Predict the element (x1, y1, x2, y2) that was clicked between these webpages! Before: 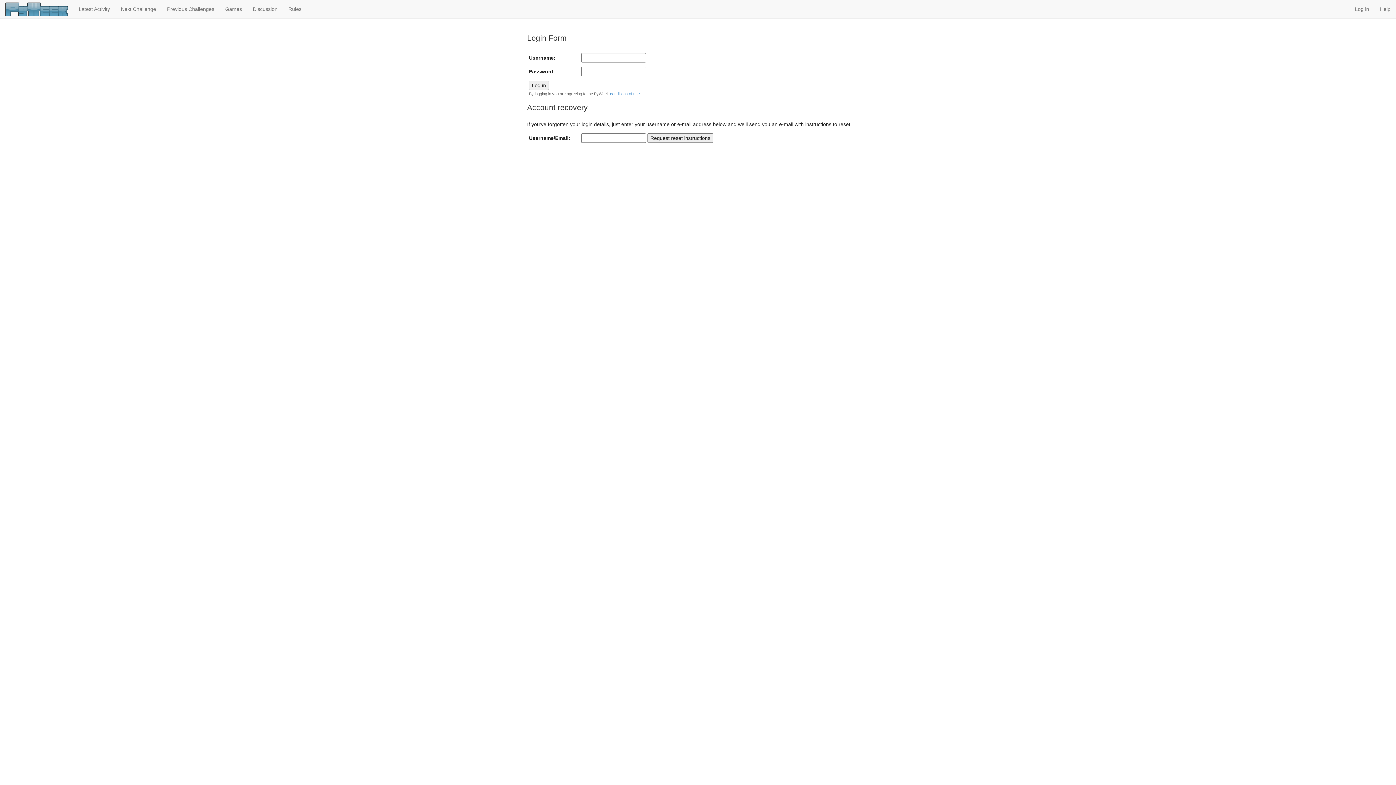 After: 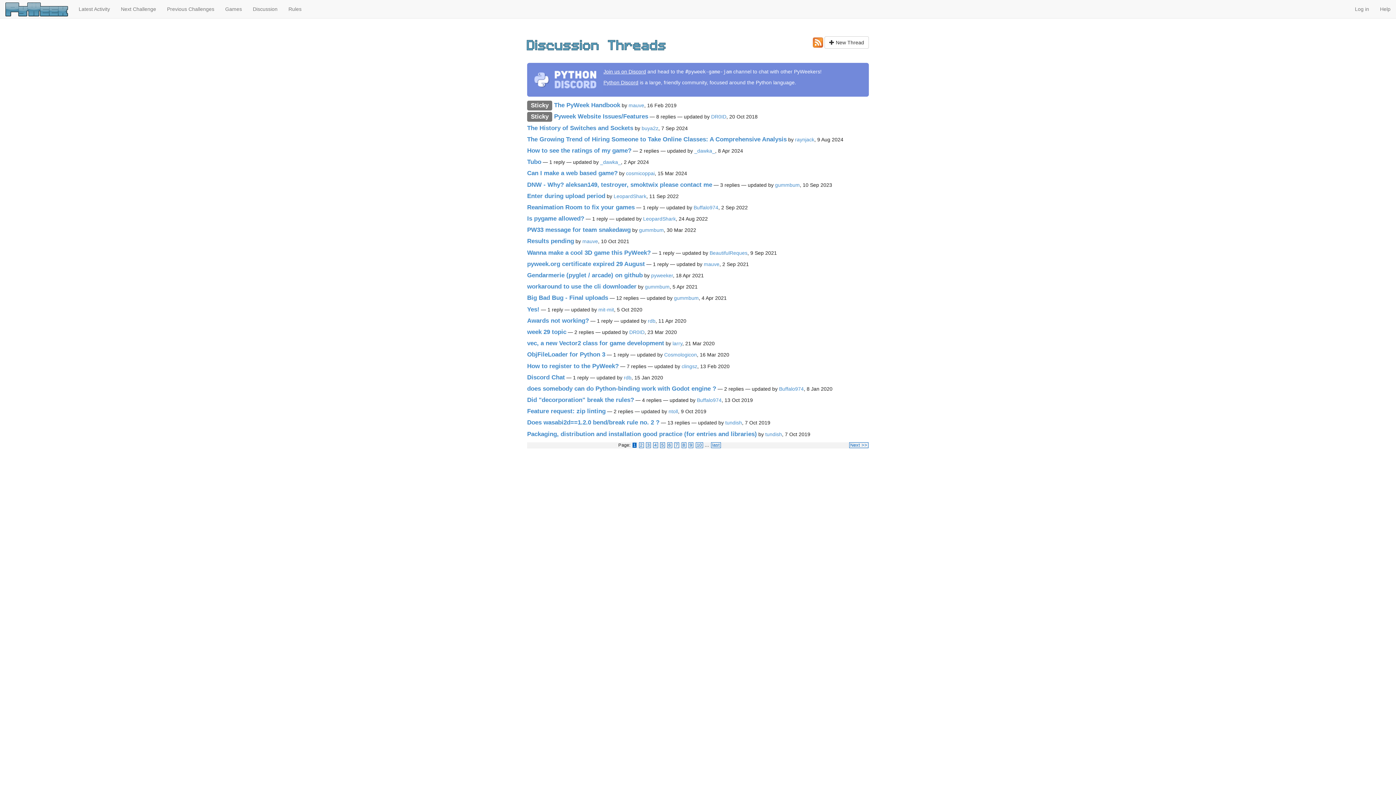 Action: label: Discussion bbox: (247, 0, 283, 18)